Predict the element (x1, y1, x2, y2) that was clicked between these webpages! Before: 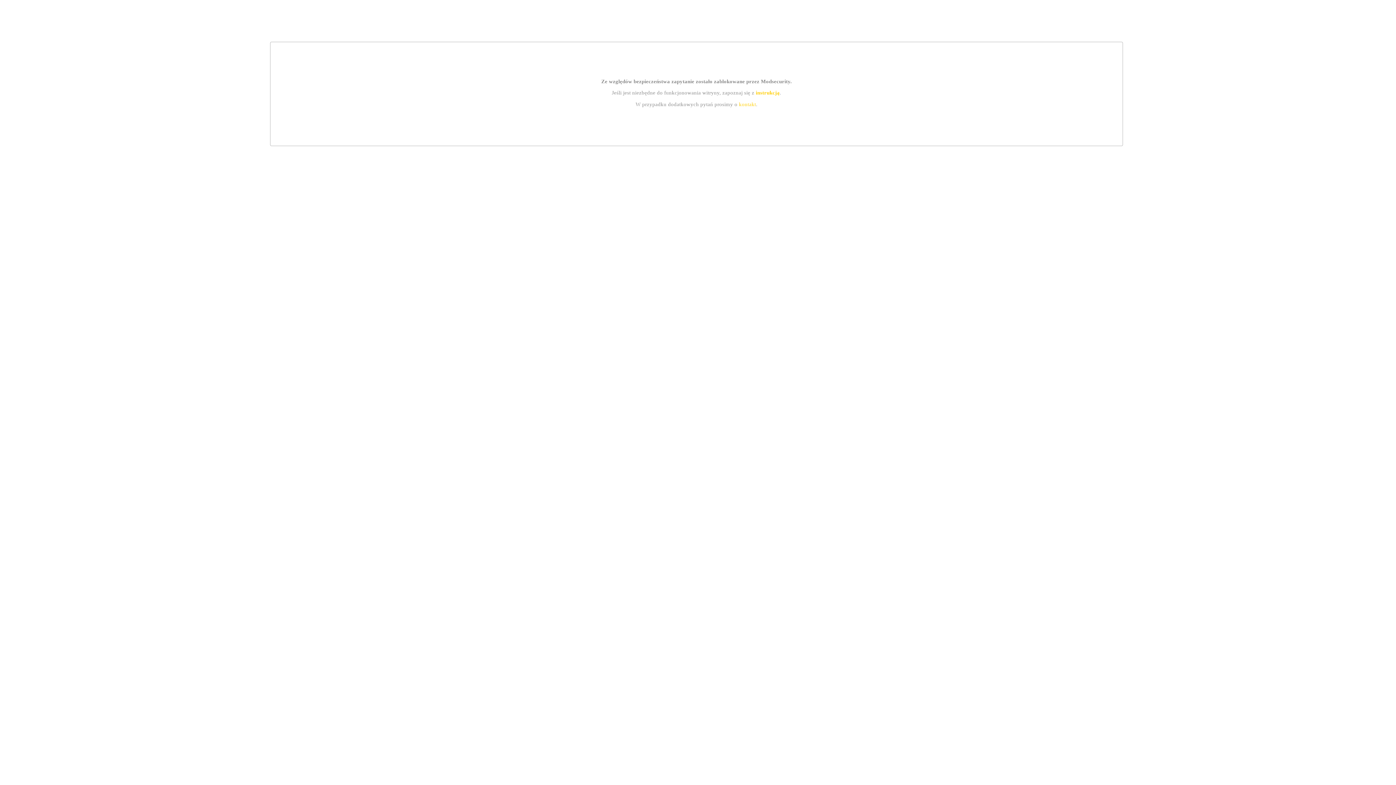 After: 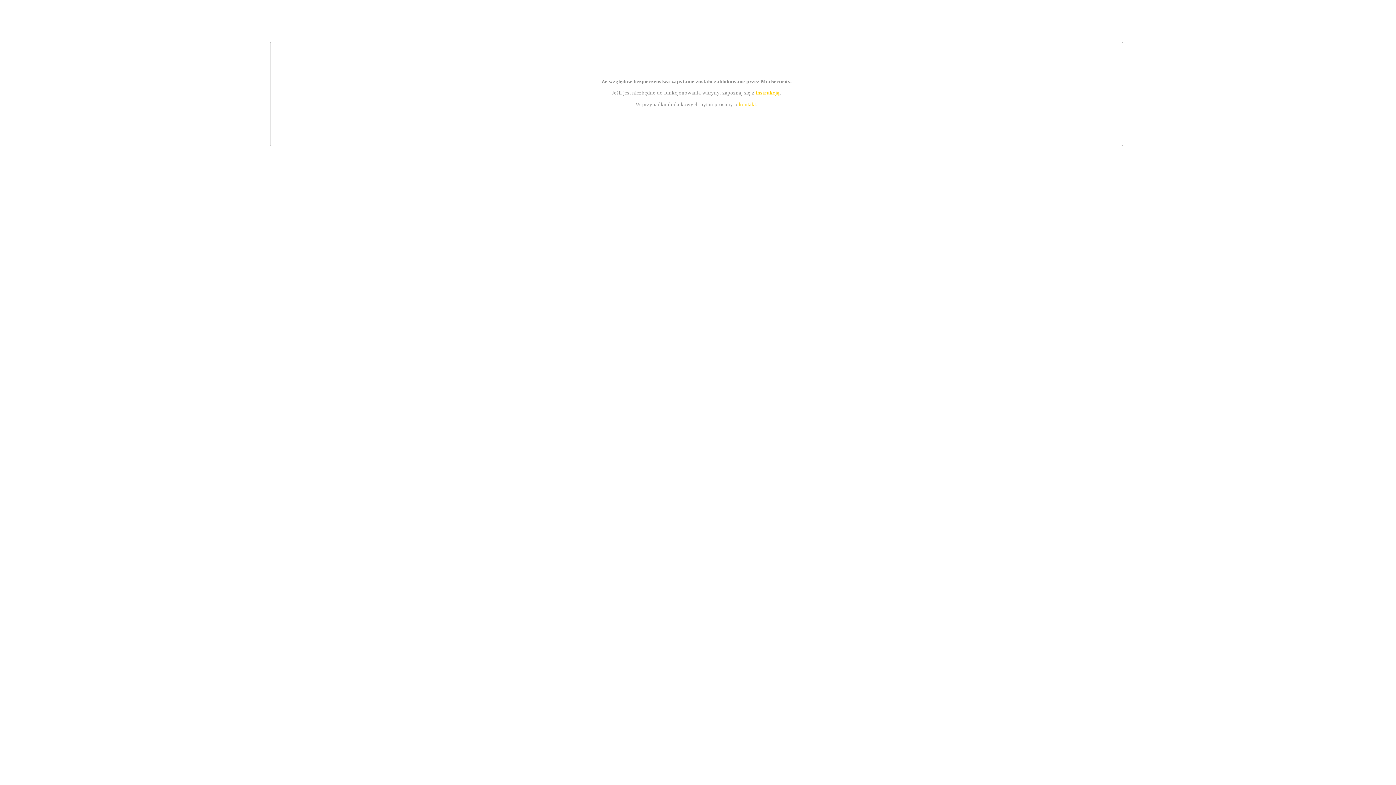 Action: label: kontakt bbox: (739, 101, 756, 107)